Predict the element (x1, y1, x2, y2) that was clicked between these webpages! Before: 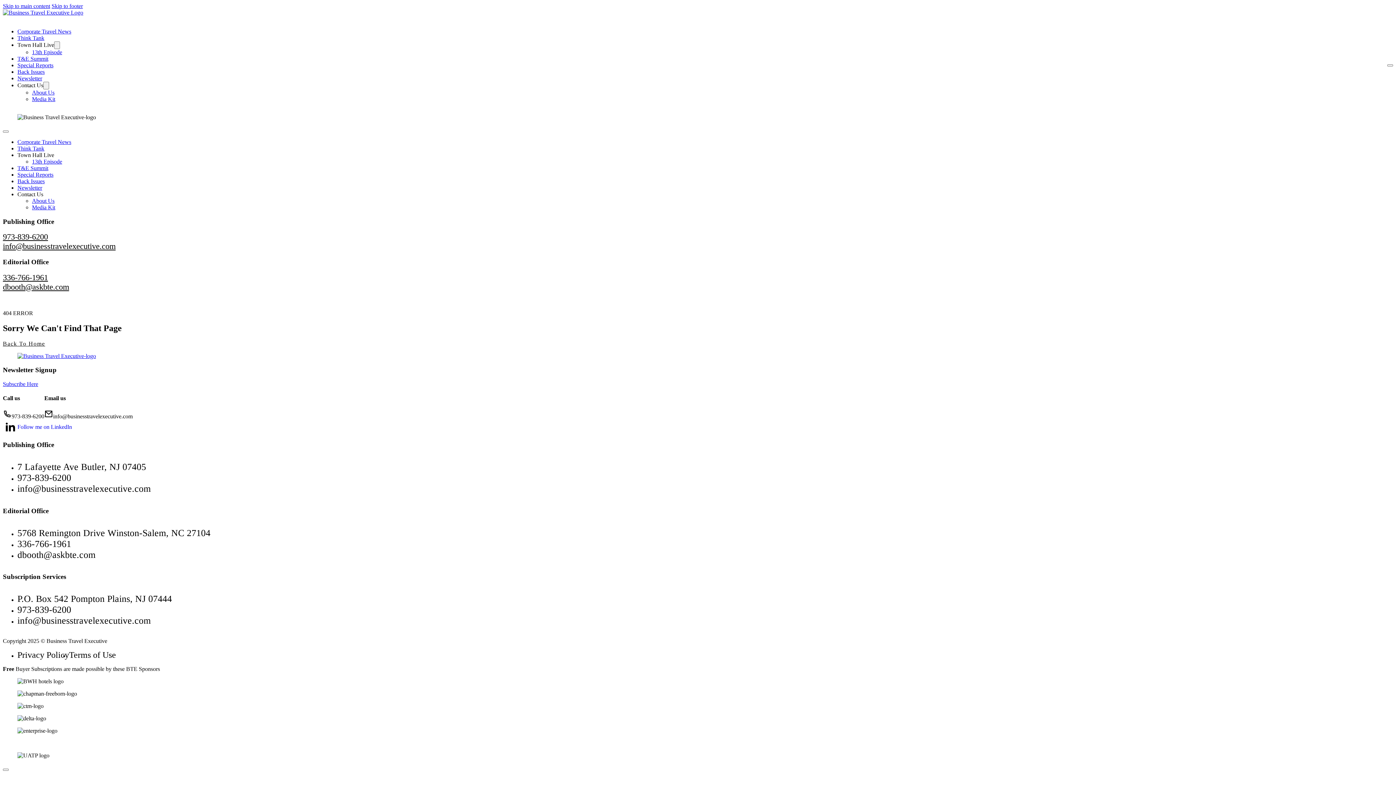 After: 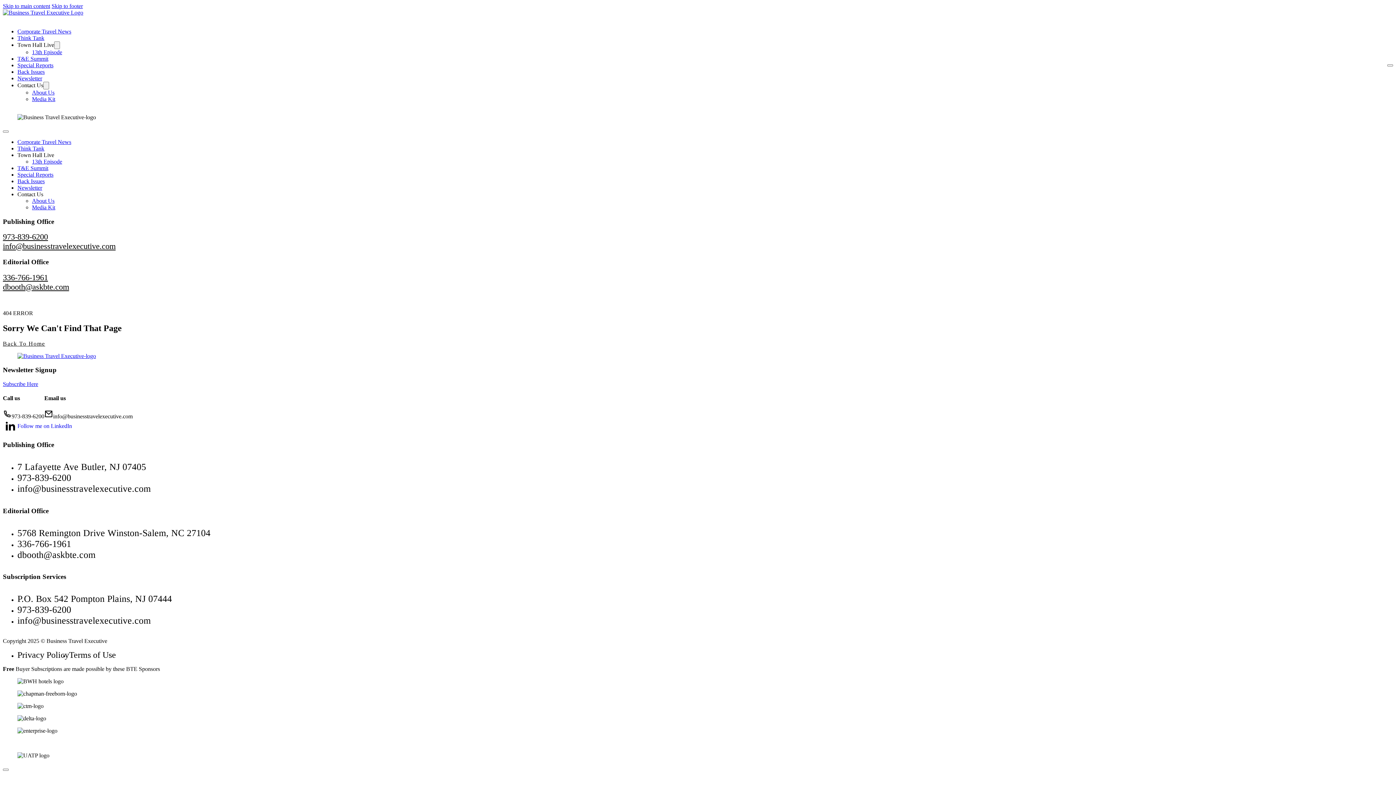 Action: label: Follow me on LinkedIn bbox: (2, 419, 72, 434)